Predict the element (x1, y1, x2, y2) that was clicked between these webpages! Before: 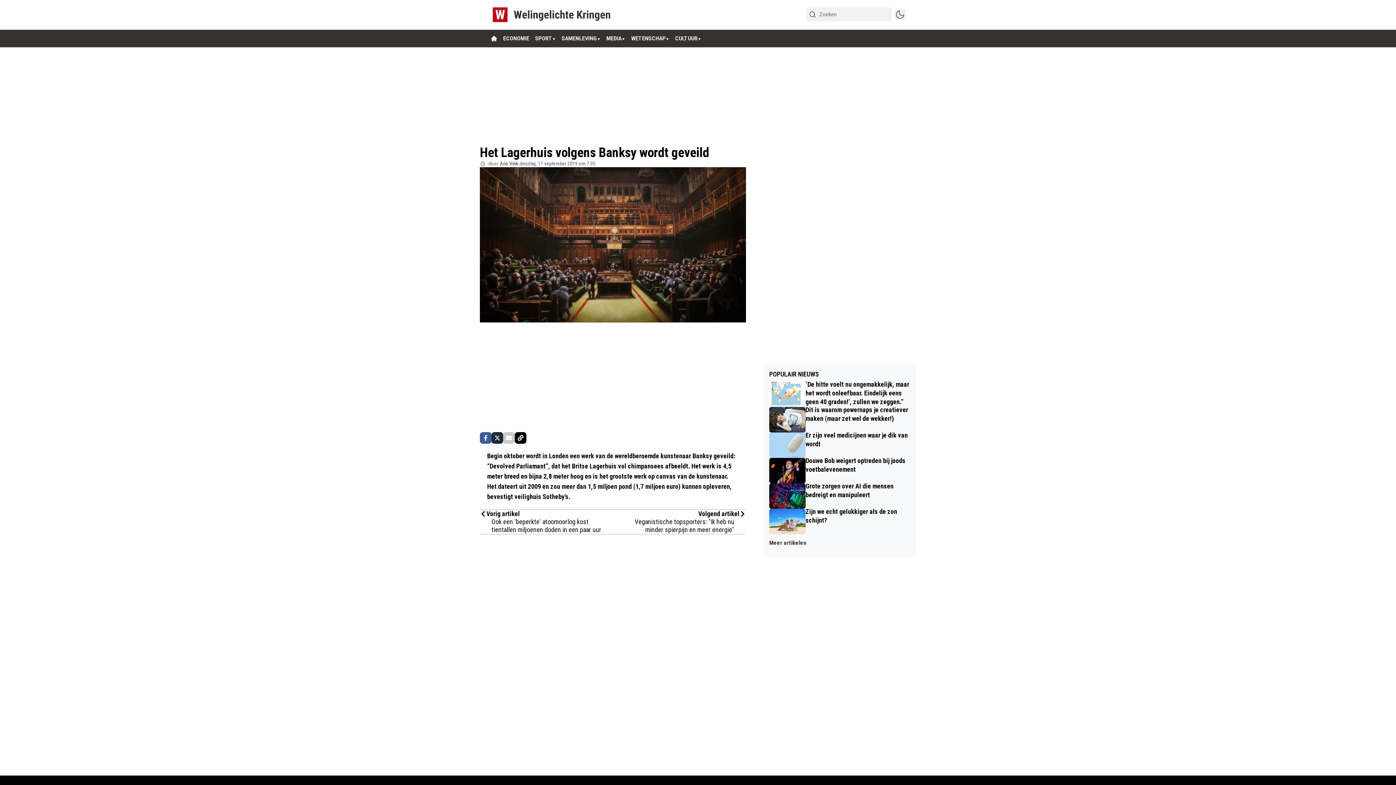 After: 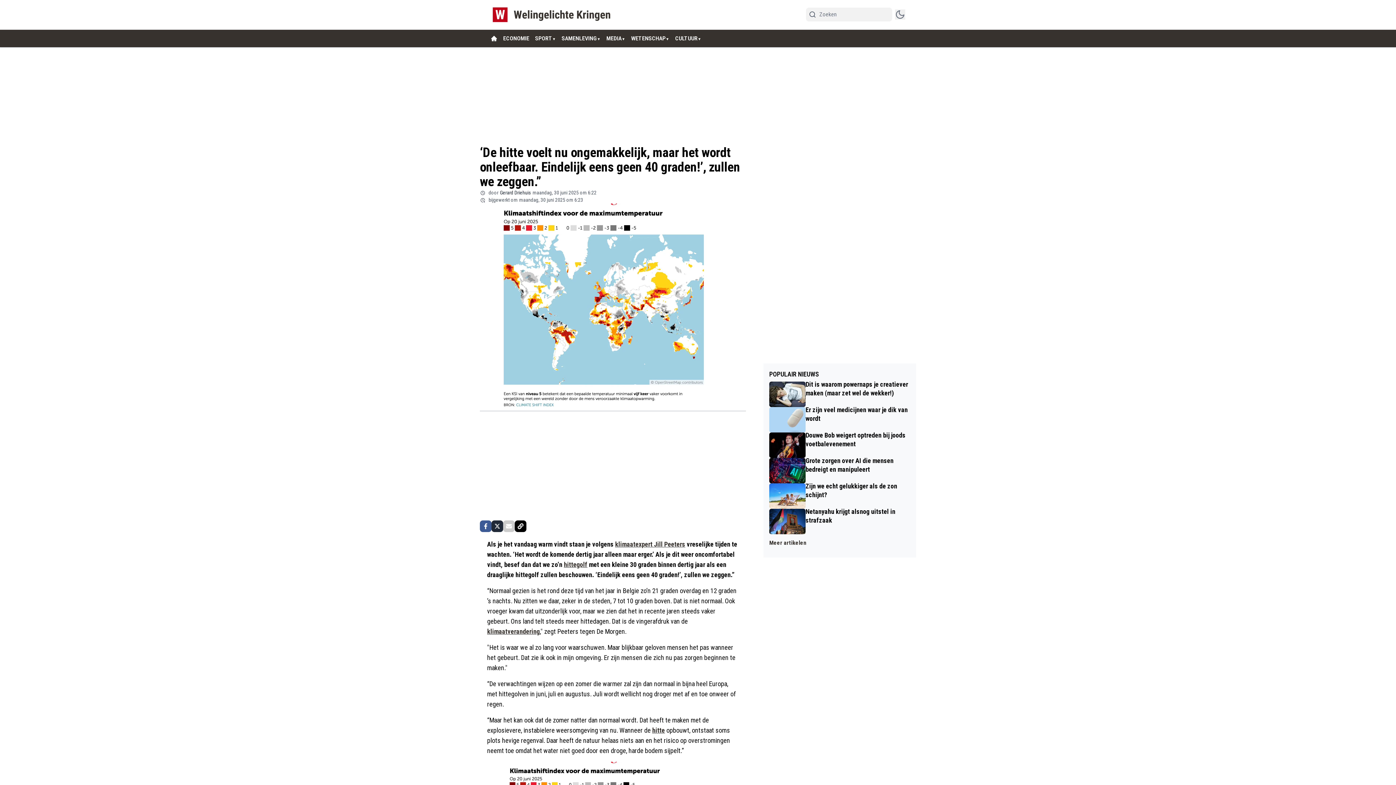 Action: label: ‘De hitte voelt nu ongemakkelijk, maar het wordt onleefbaar. Eindelijk eens geen 40 graden!’, zullen we zeggen.” bbox: (769, 381, 910, 407)